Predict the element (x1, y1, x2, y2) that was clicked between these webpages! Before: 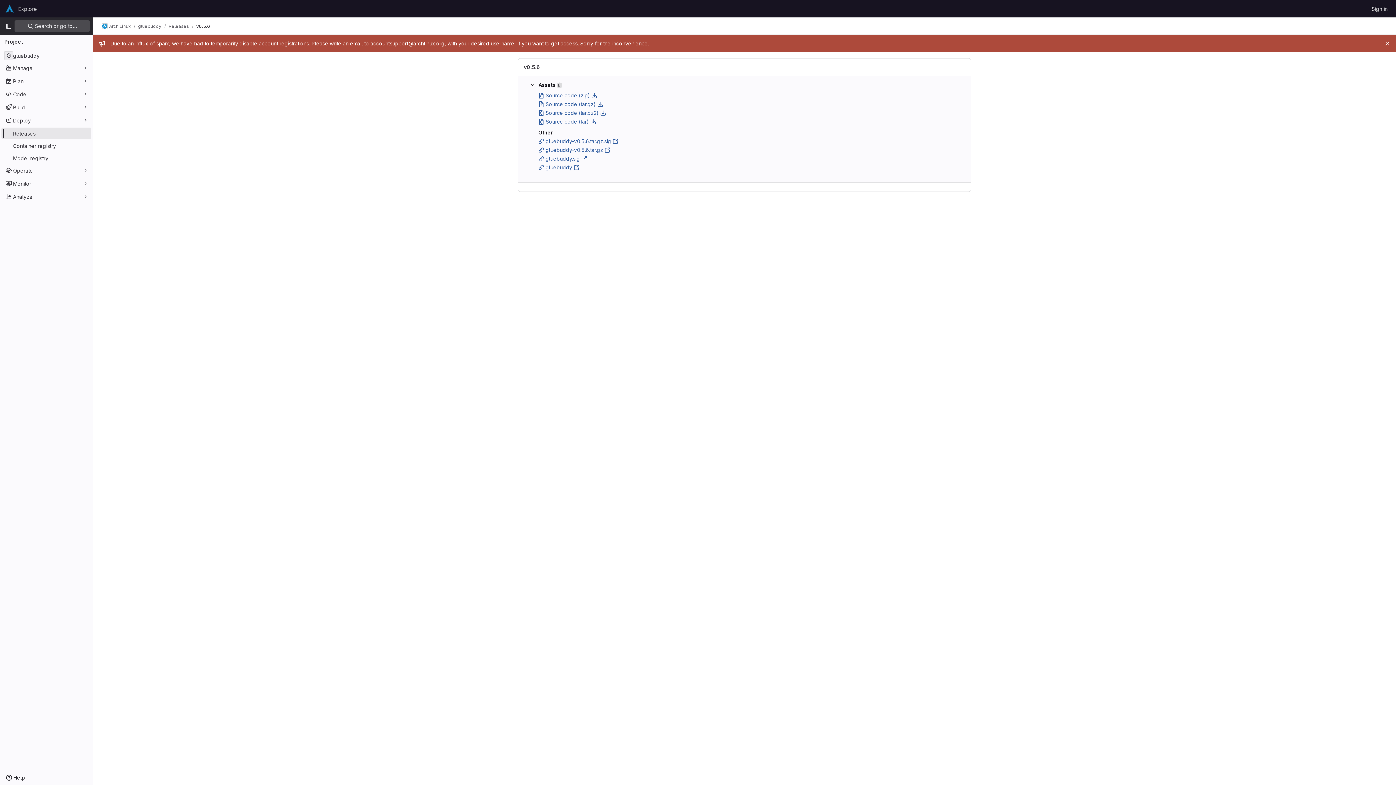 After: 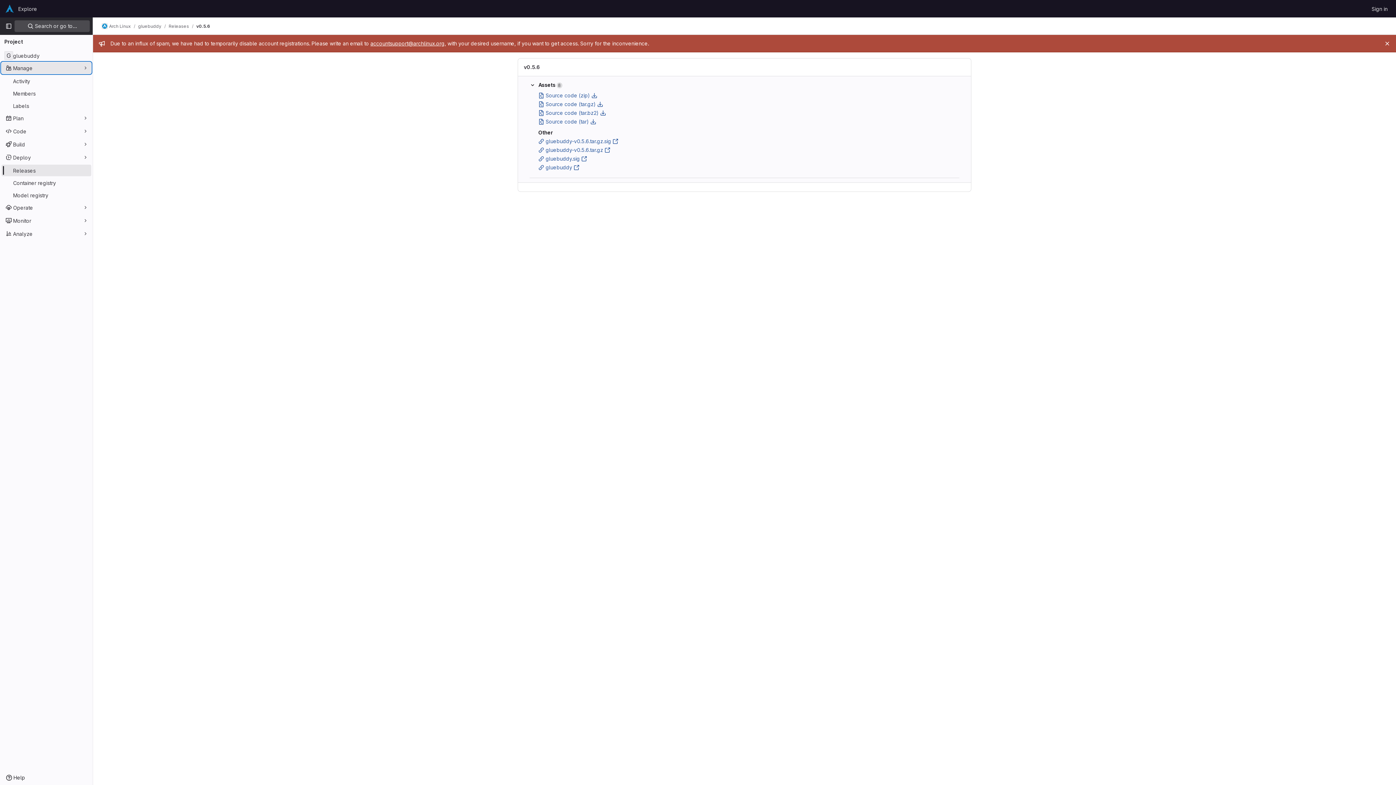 Action: bbox: (1, 62, 91, 73) label: Manage